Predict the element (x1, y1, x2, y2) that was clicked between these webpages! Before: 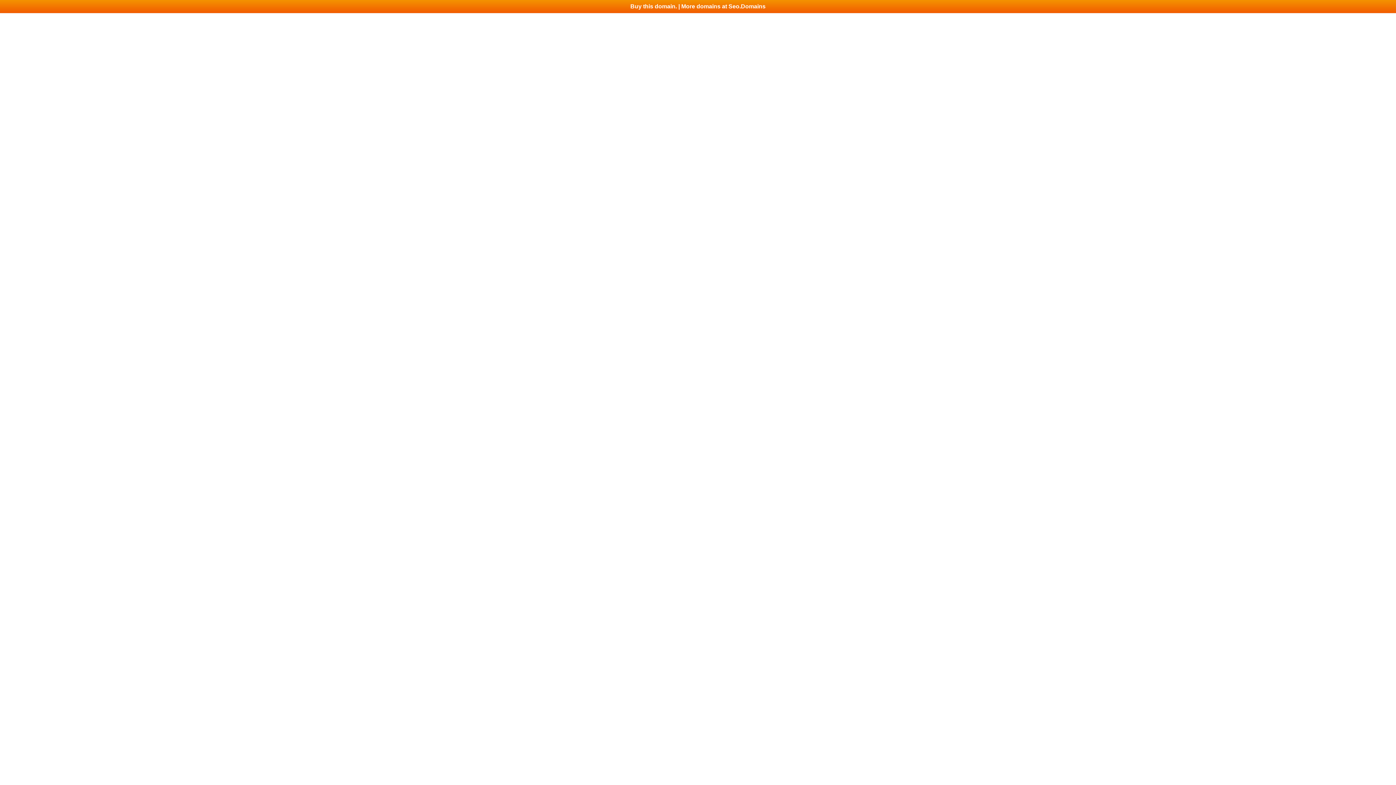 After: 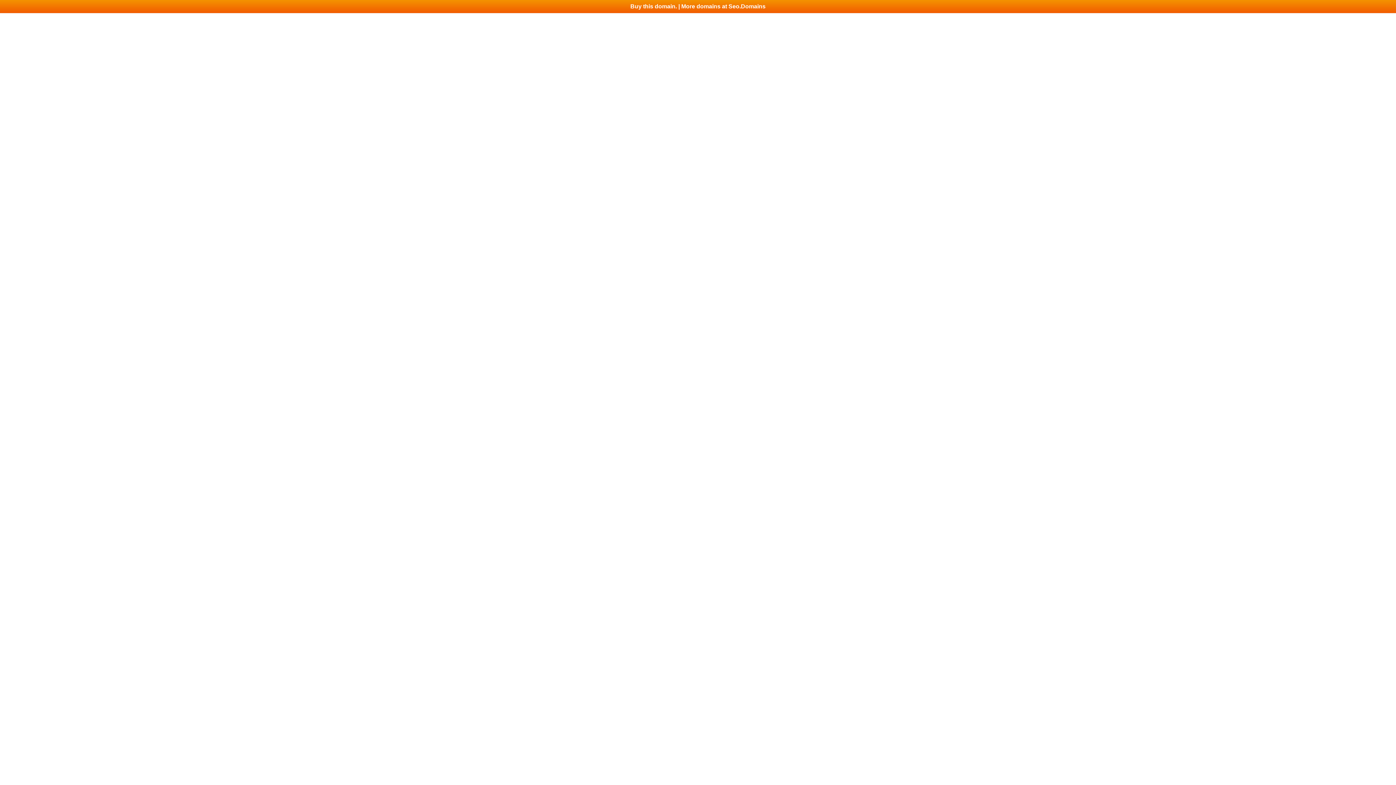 Action: label: Buy this domain. | More domains at Seo.Domains bbox: (0, 0, 1396, 13)